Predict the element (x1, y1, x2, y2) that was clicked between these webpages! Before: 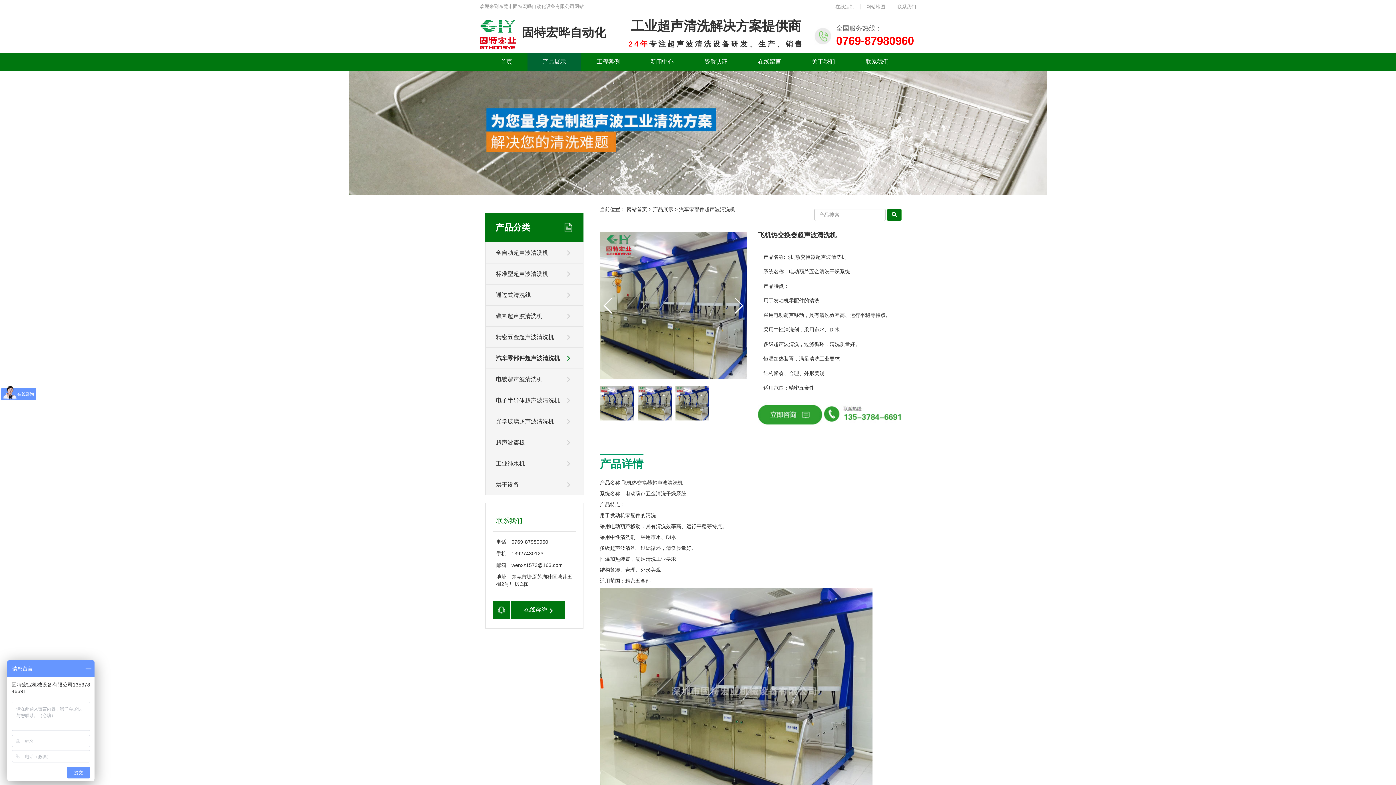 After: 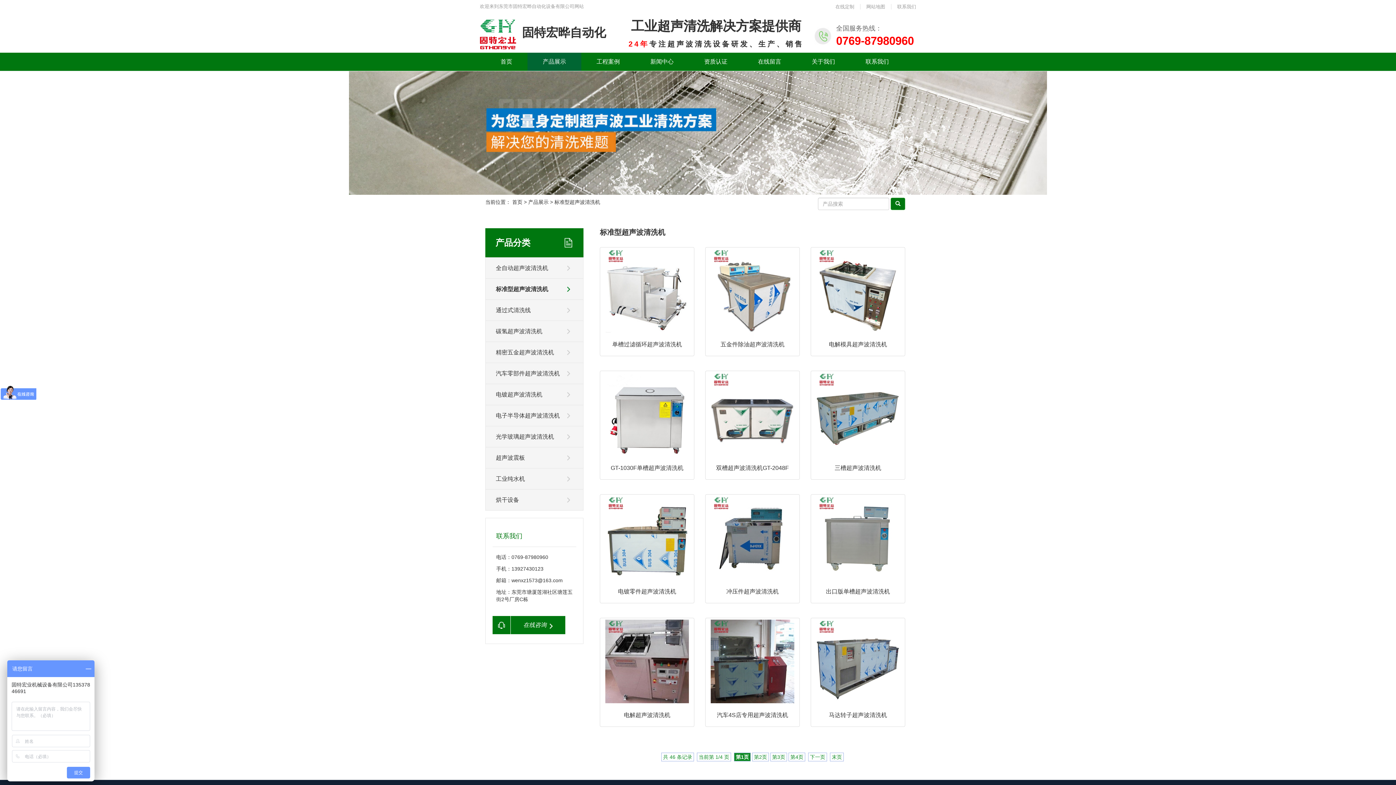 Action: bbox: (485, 263, 583, 284) label: 标准型超声波清洗机